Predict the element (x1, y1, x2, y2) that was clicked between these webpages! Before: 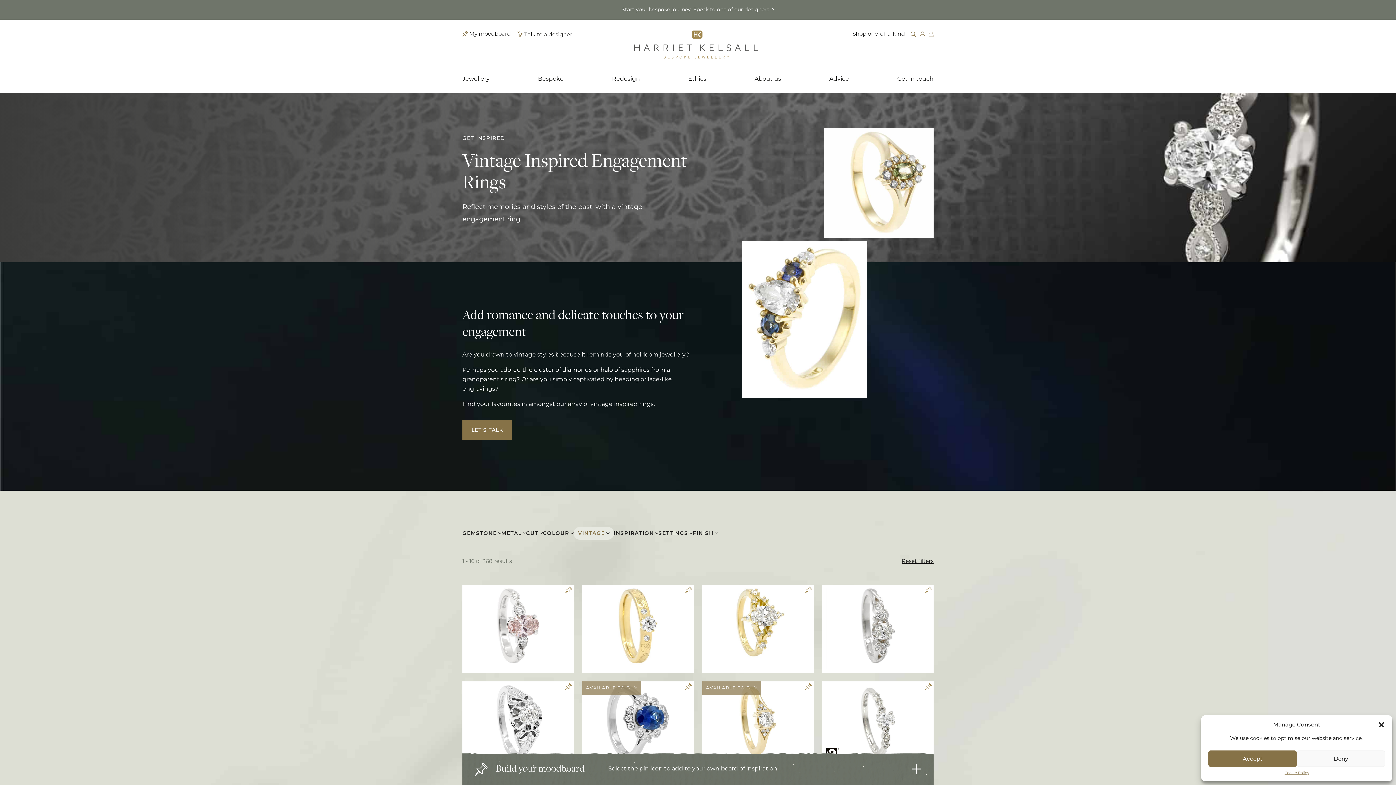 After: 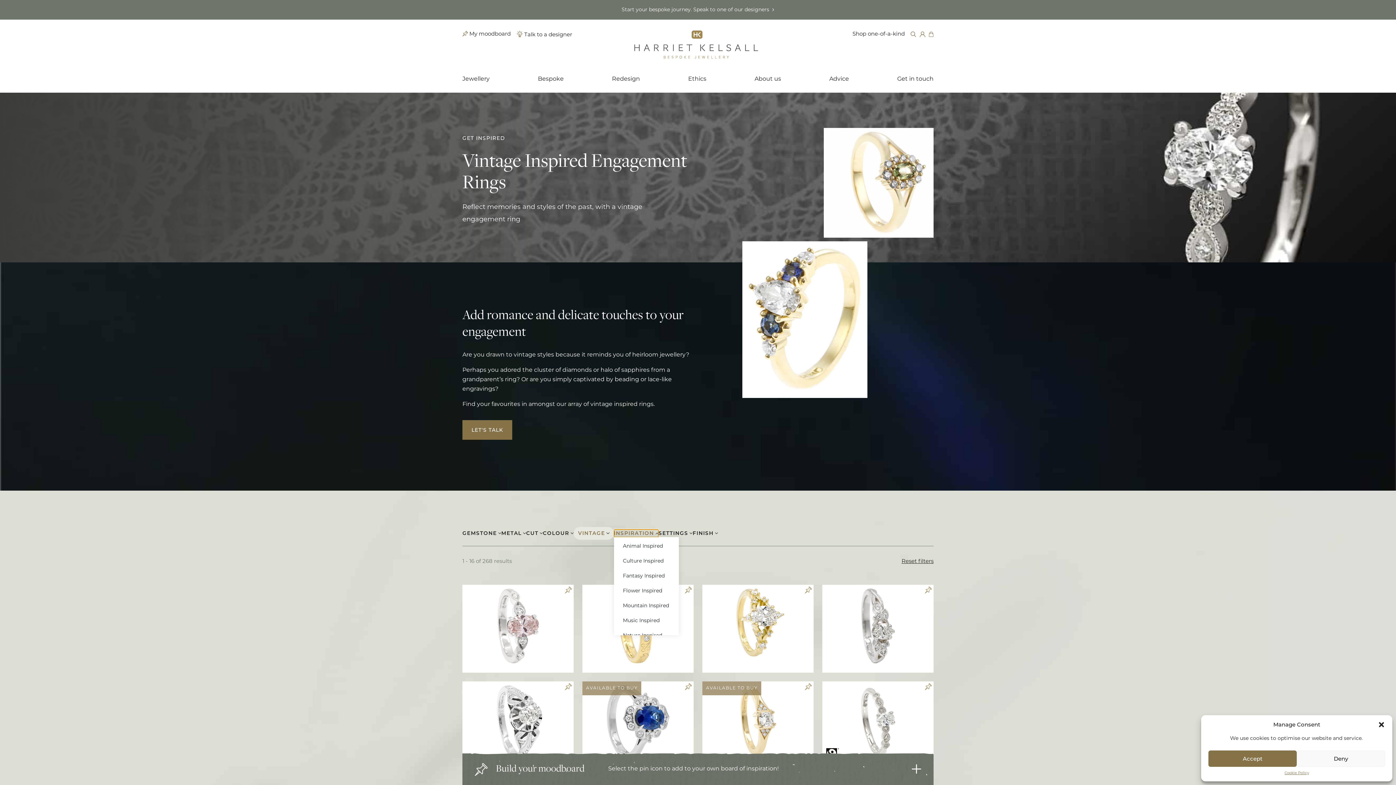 Action: bbox: (614, 529, 658, 537) label: INSPIRATION